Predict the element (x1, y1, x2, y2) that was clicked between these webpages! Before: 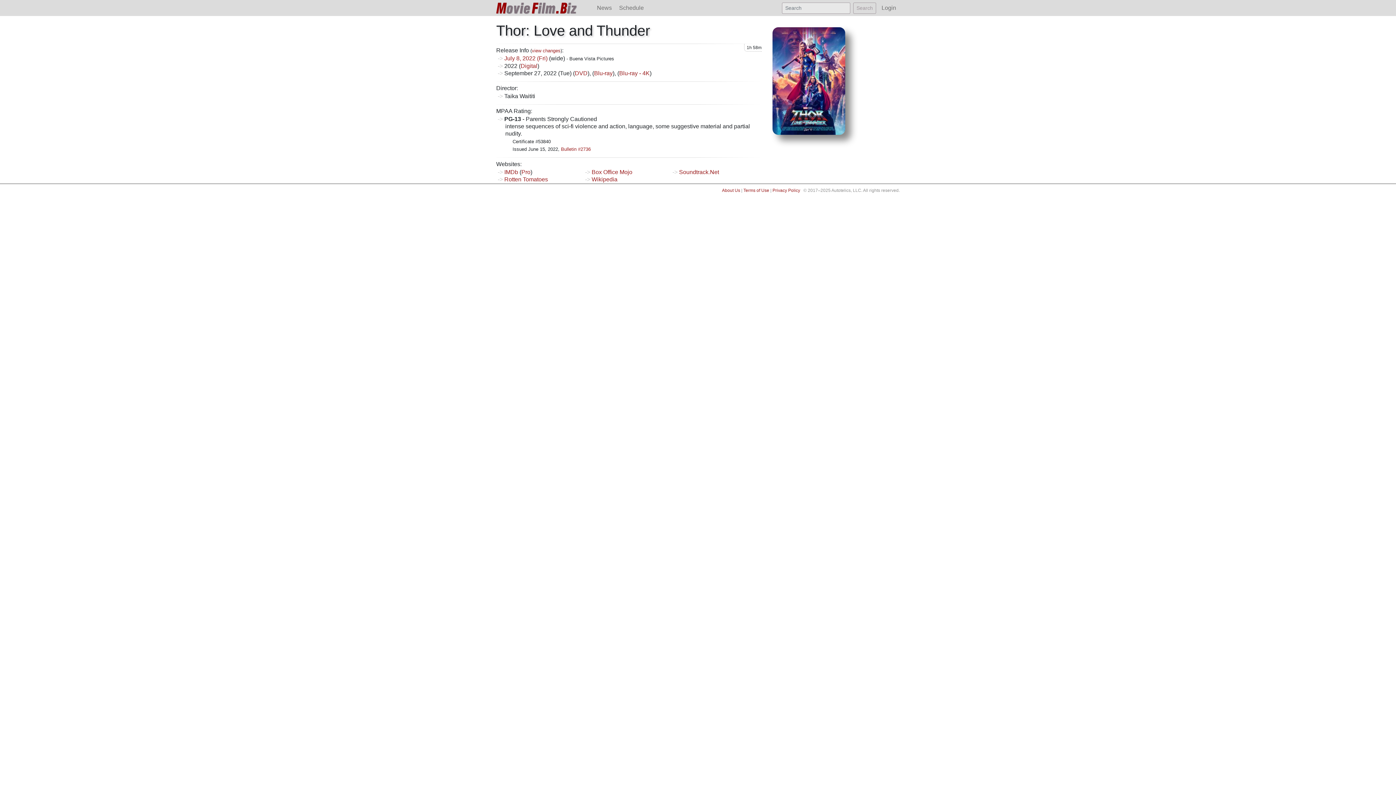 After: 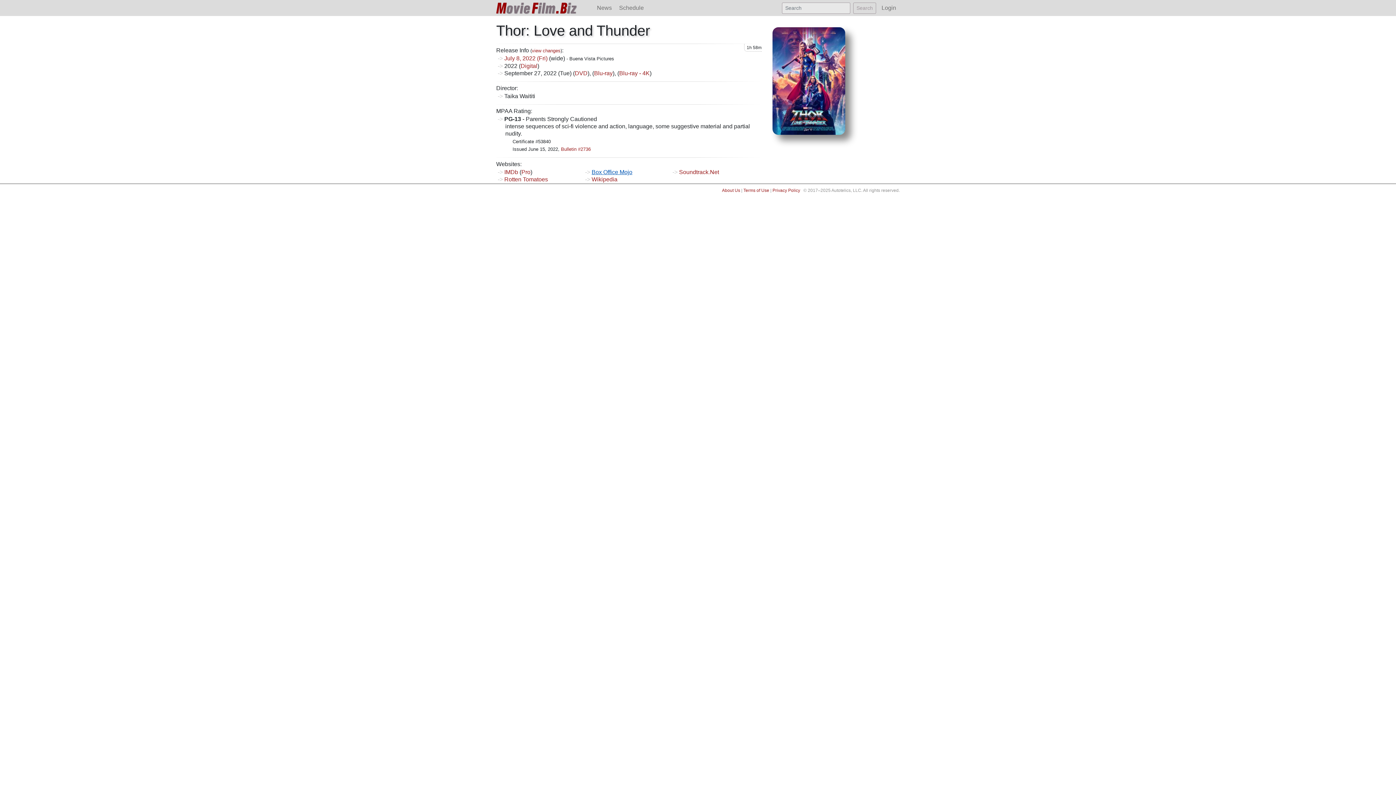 Action: label: Box Office Mojo bbox: (591, 169, 632, 175)